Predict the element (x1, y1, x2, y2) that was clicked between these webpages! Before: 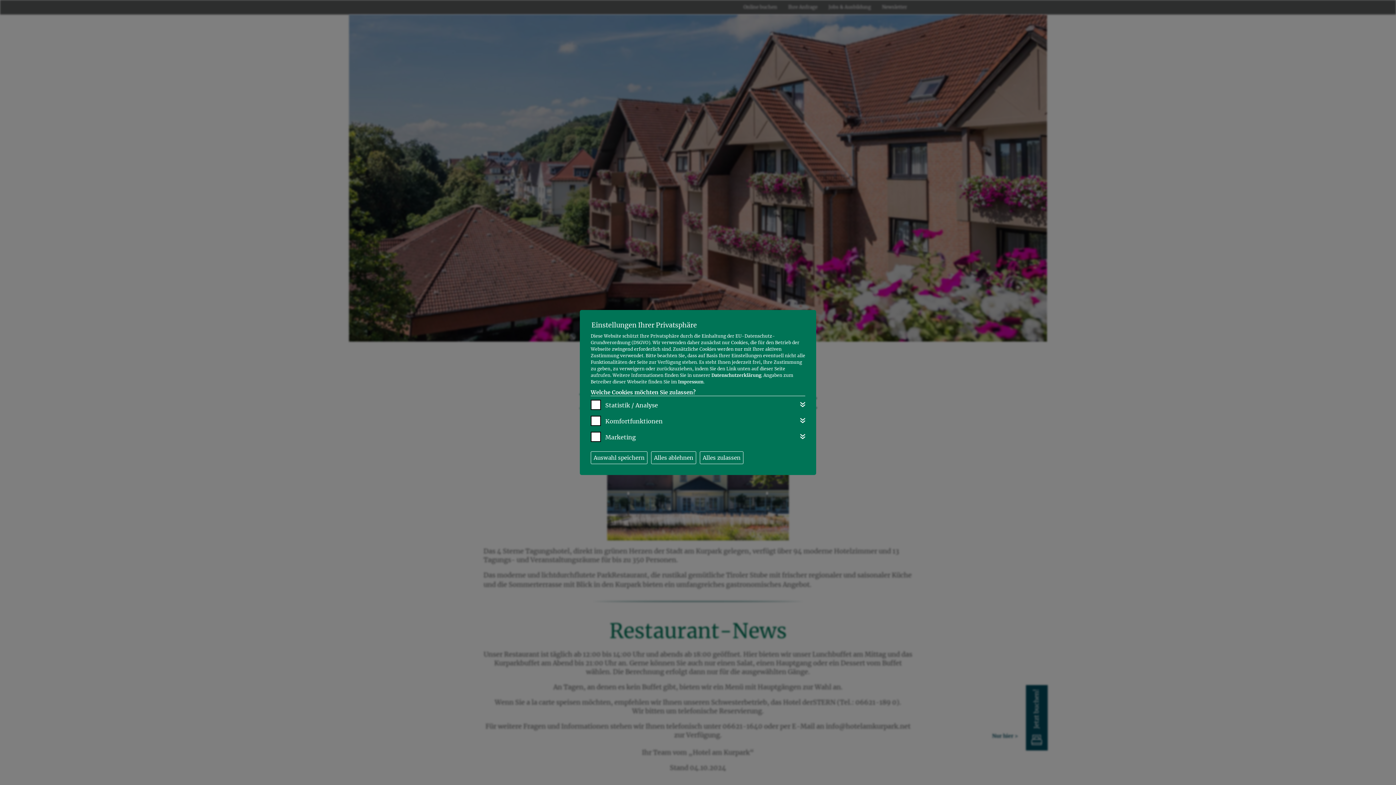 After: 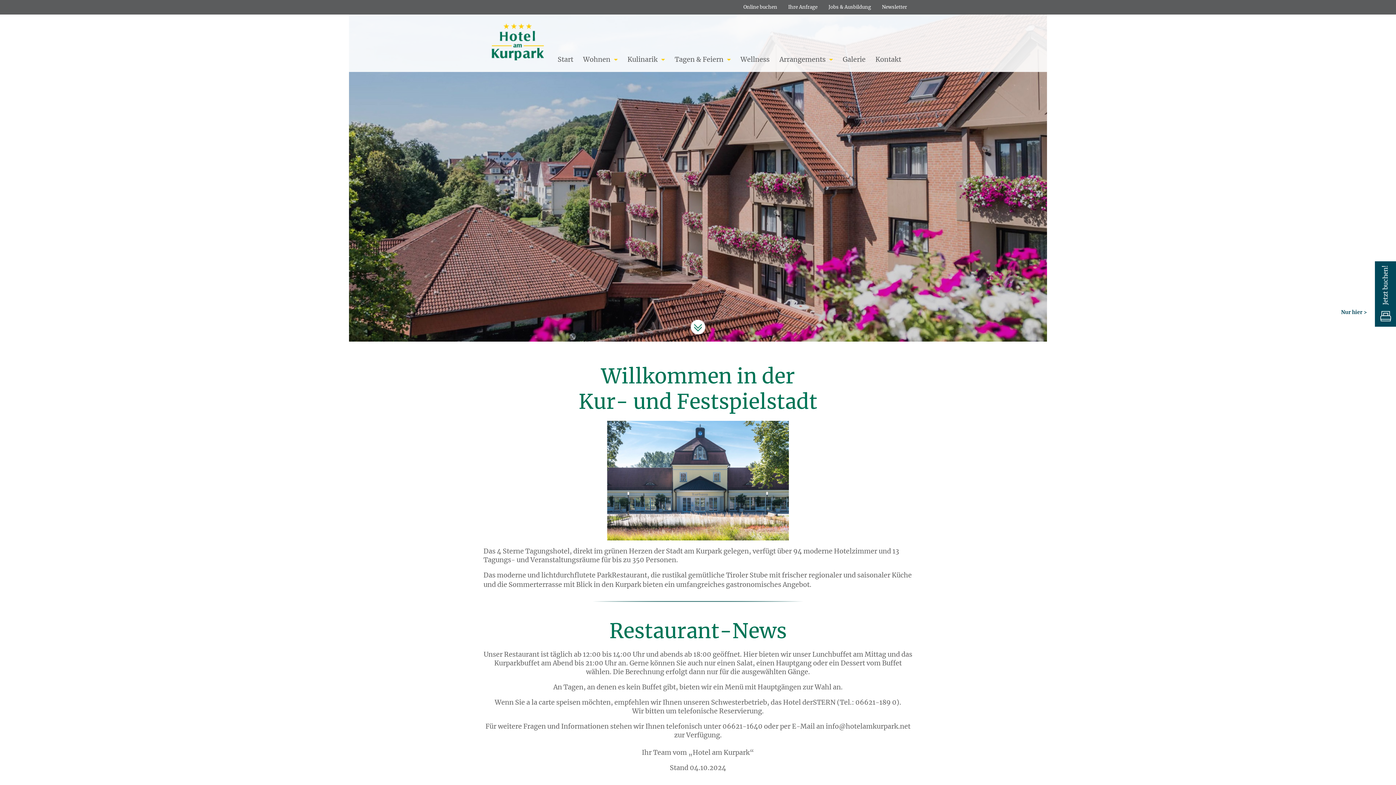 Action: bbox: (590, 451, 647, 464) label: Auswahl speichern